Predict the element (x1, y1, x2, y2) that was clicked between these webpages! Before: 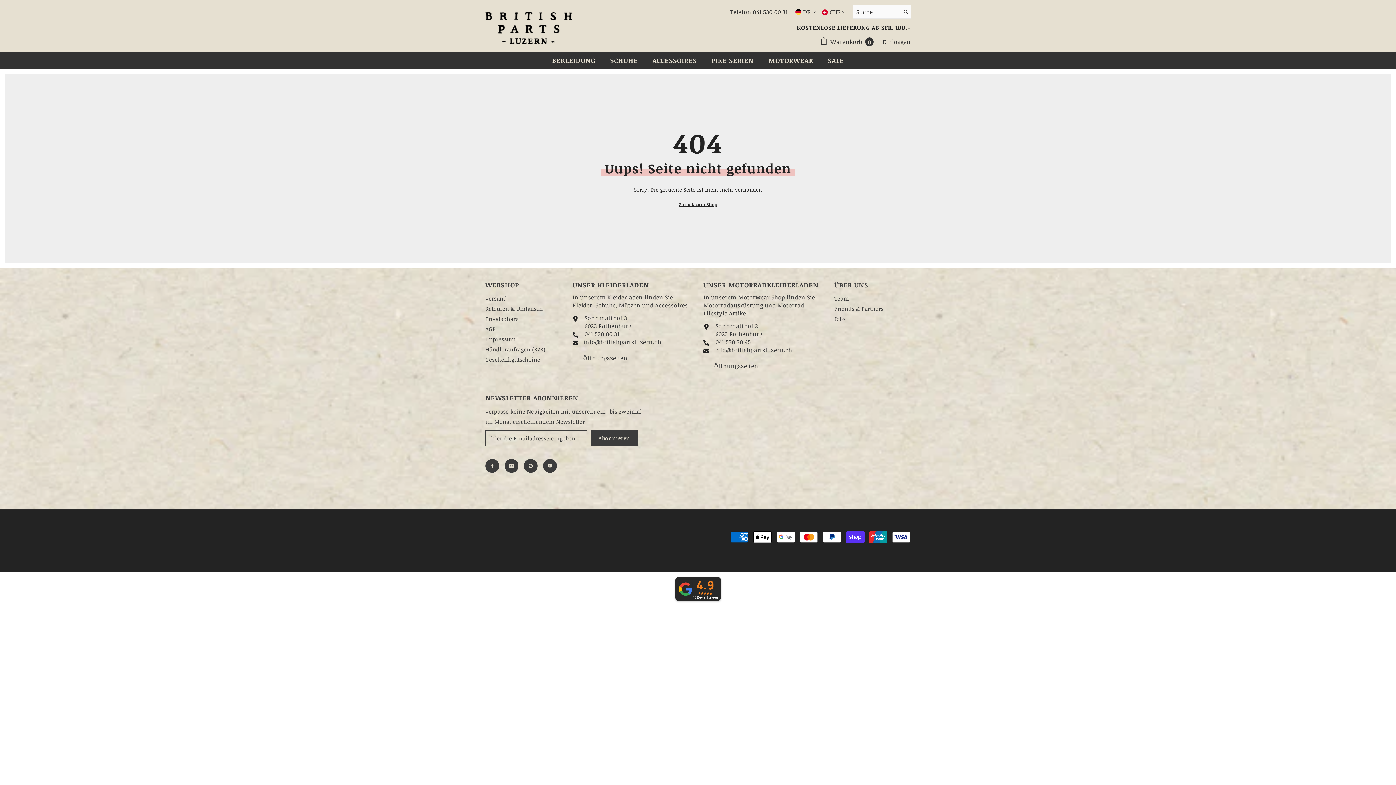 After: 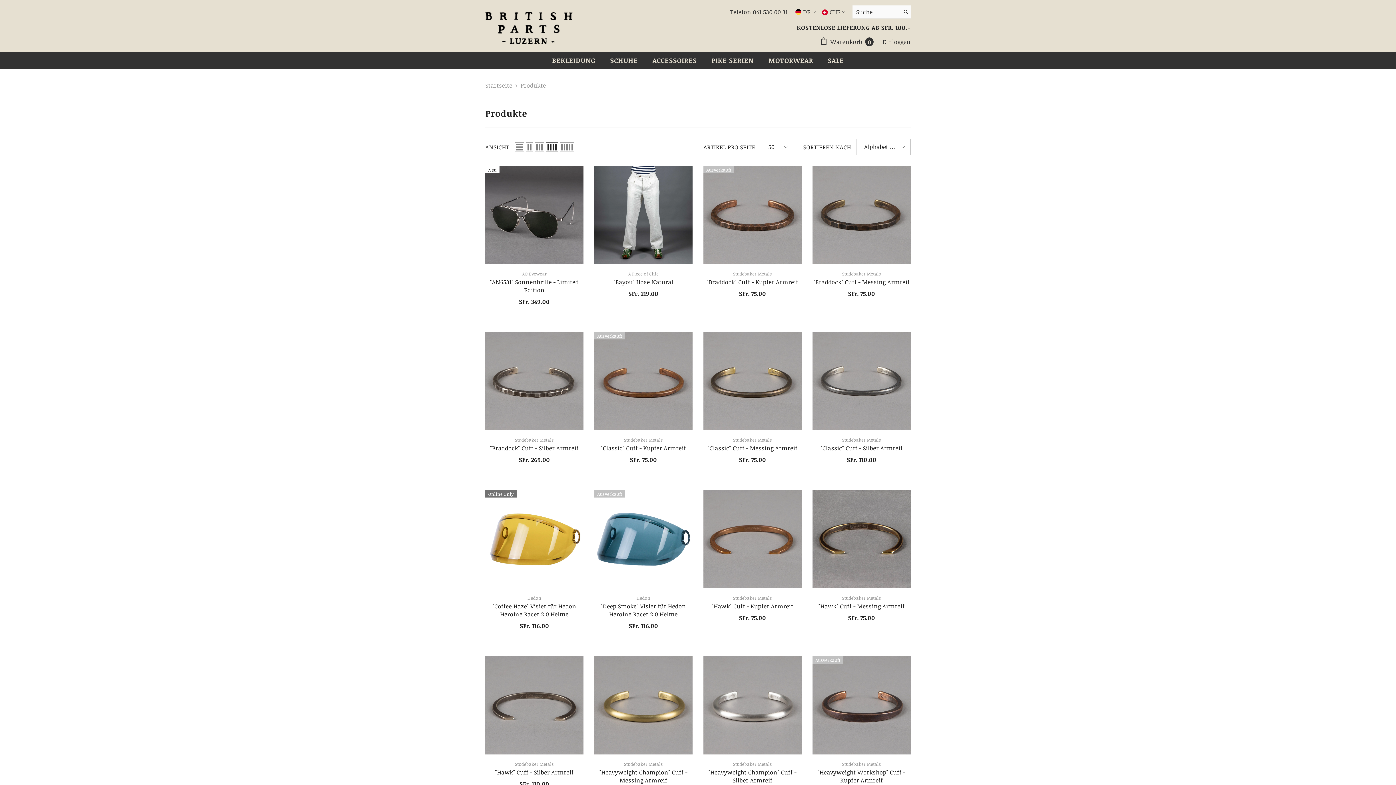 Action: bbox: (678, 200, 717, 208) label: Zurück zum Shop